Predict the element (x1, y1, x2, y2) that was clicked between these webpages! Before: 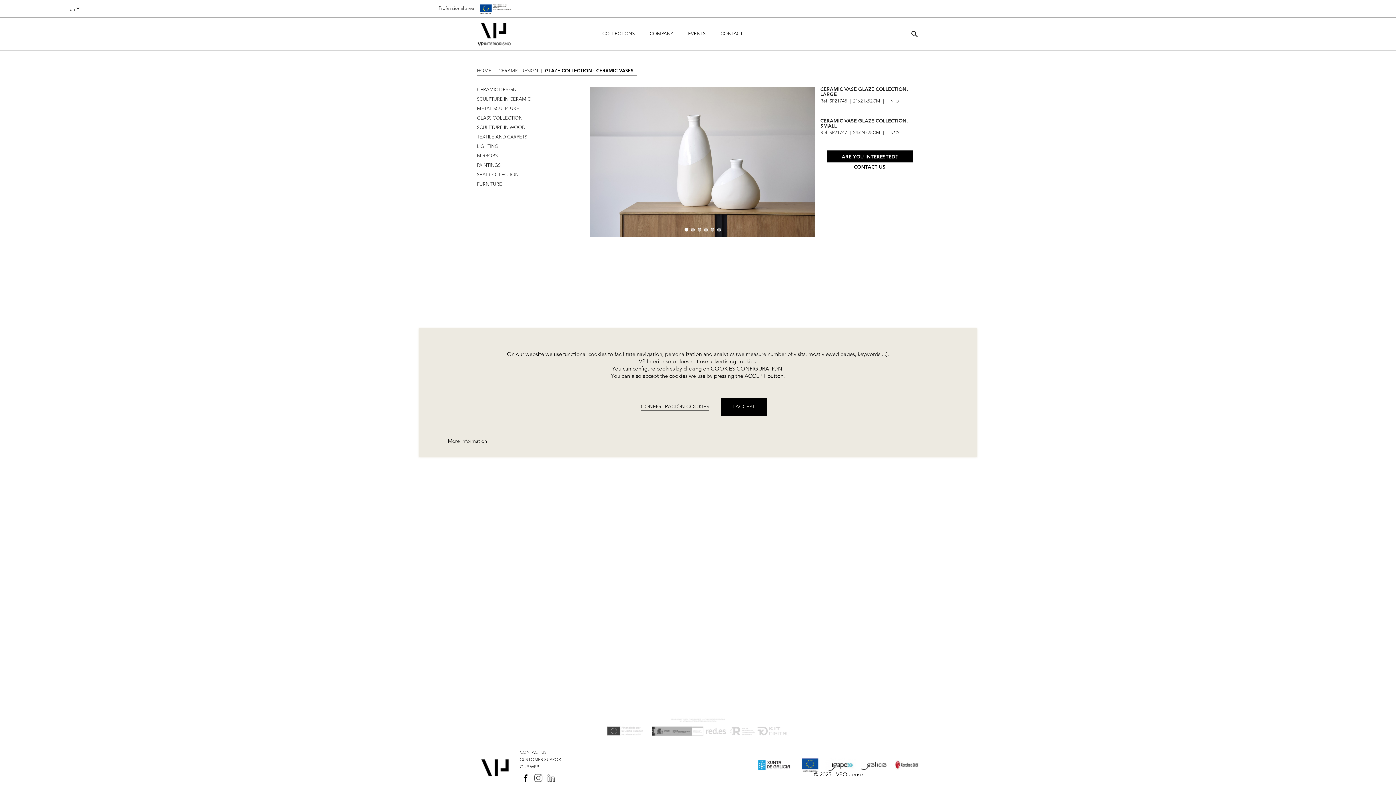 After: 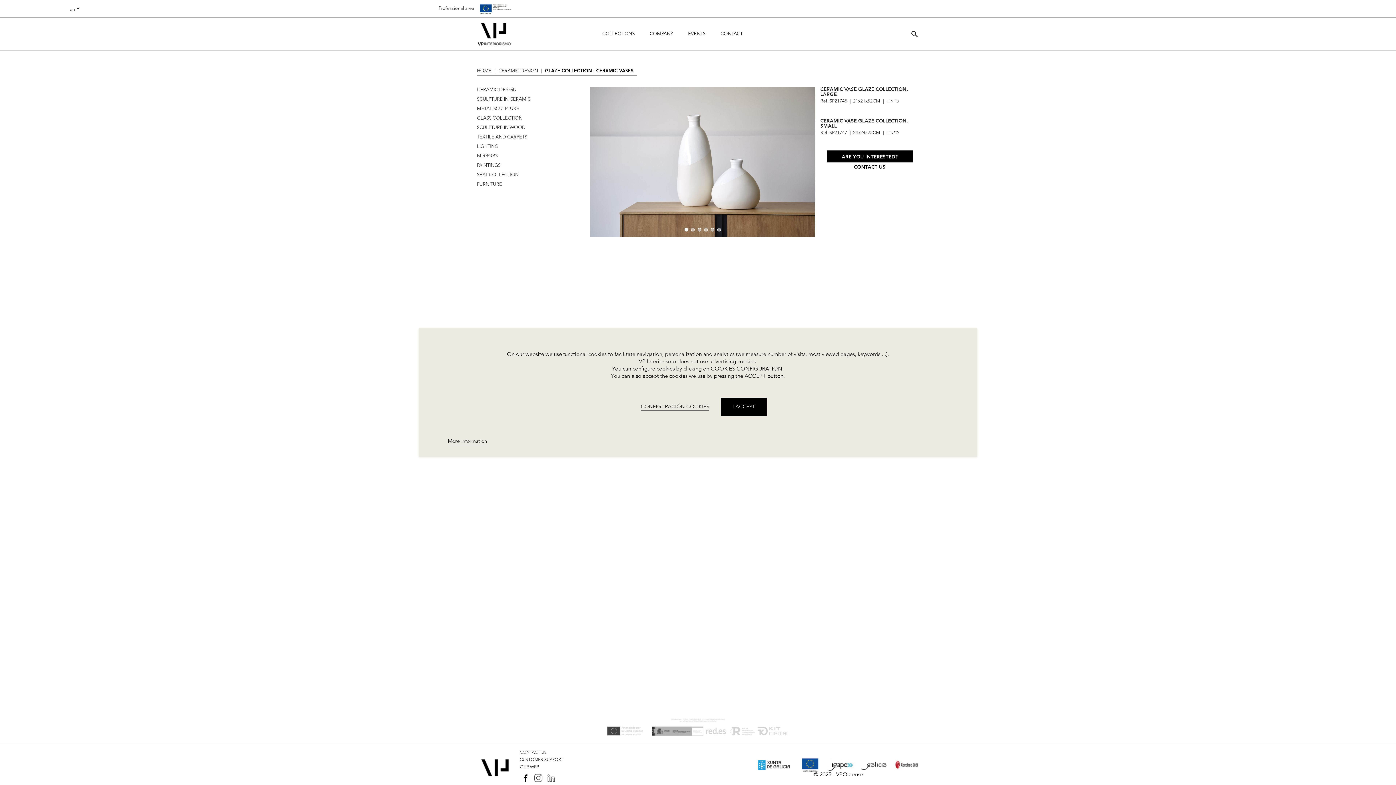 Action: bbox: (533, 773, 543, 783)